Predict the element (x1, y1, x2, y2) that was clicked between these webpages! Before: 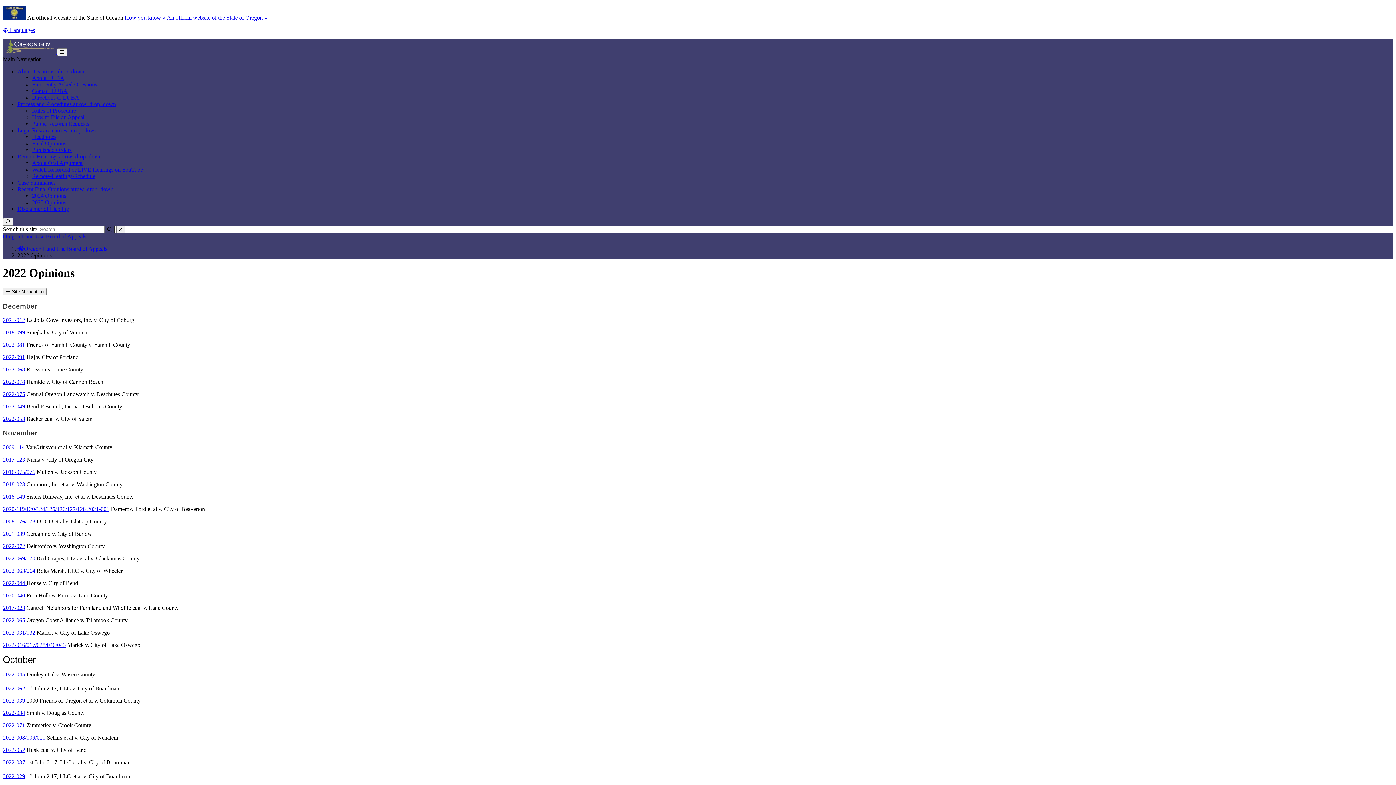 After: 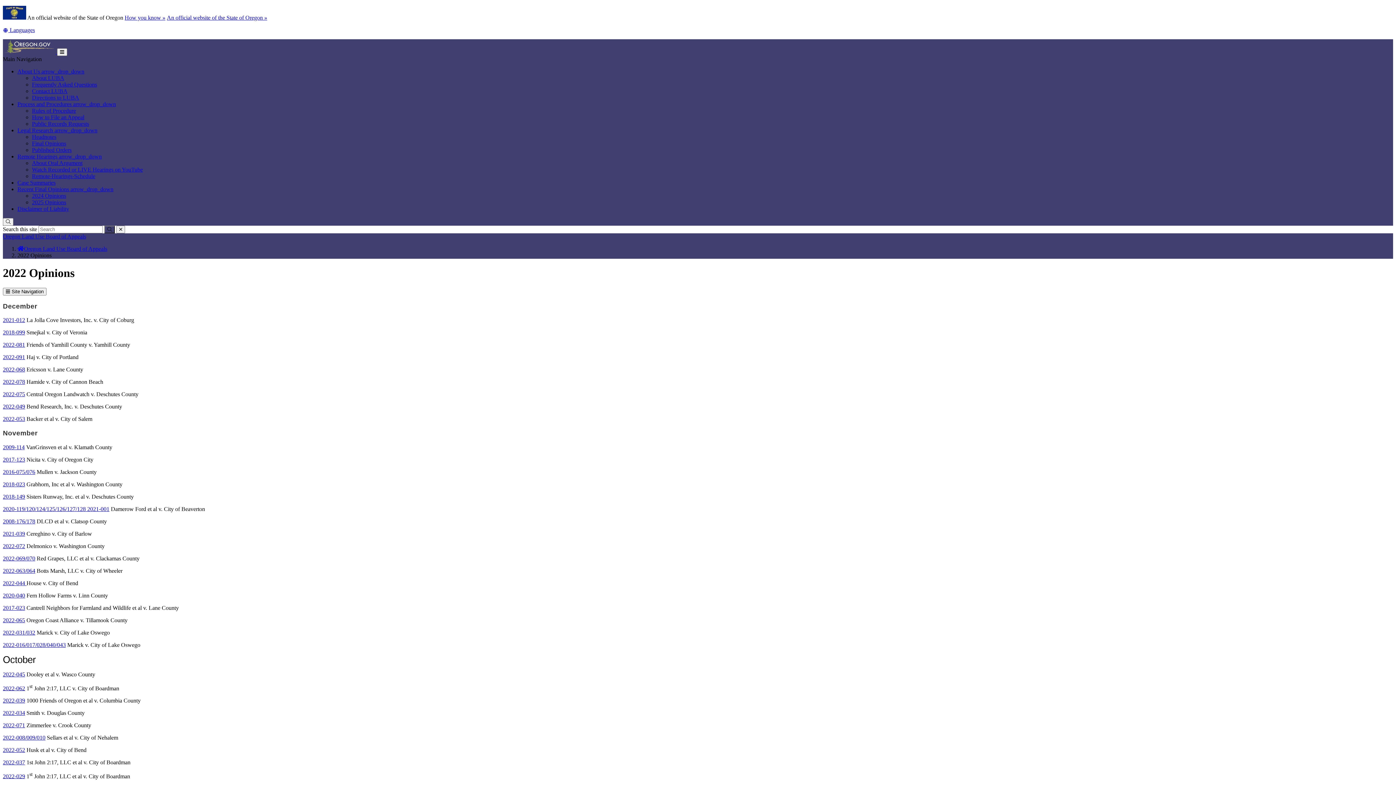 Action: bbox: (2, 629, 35, 635) label: 2022-031/032